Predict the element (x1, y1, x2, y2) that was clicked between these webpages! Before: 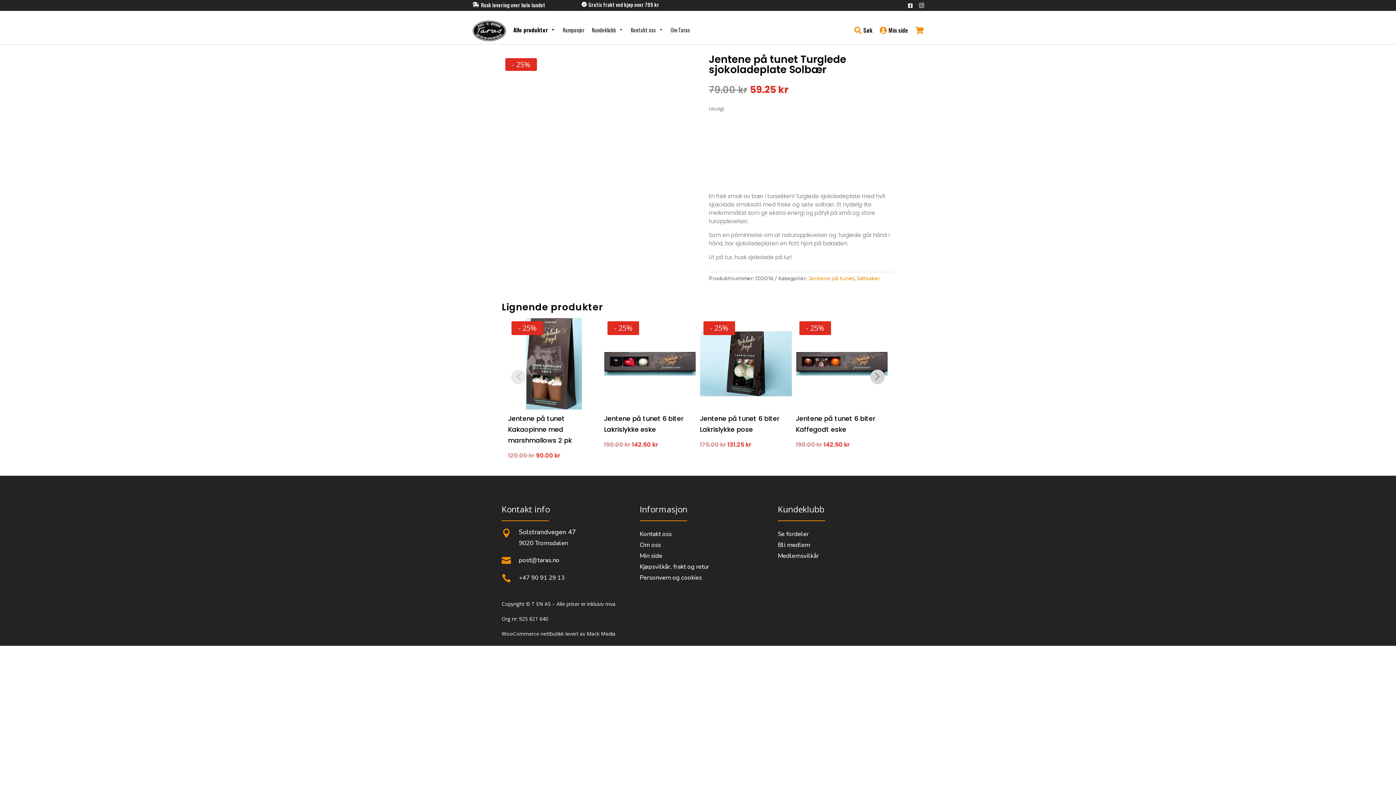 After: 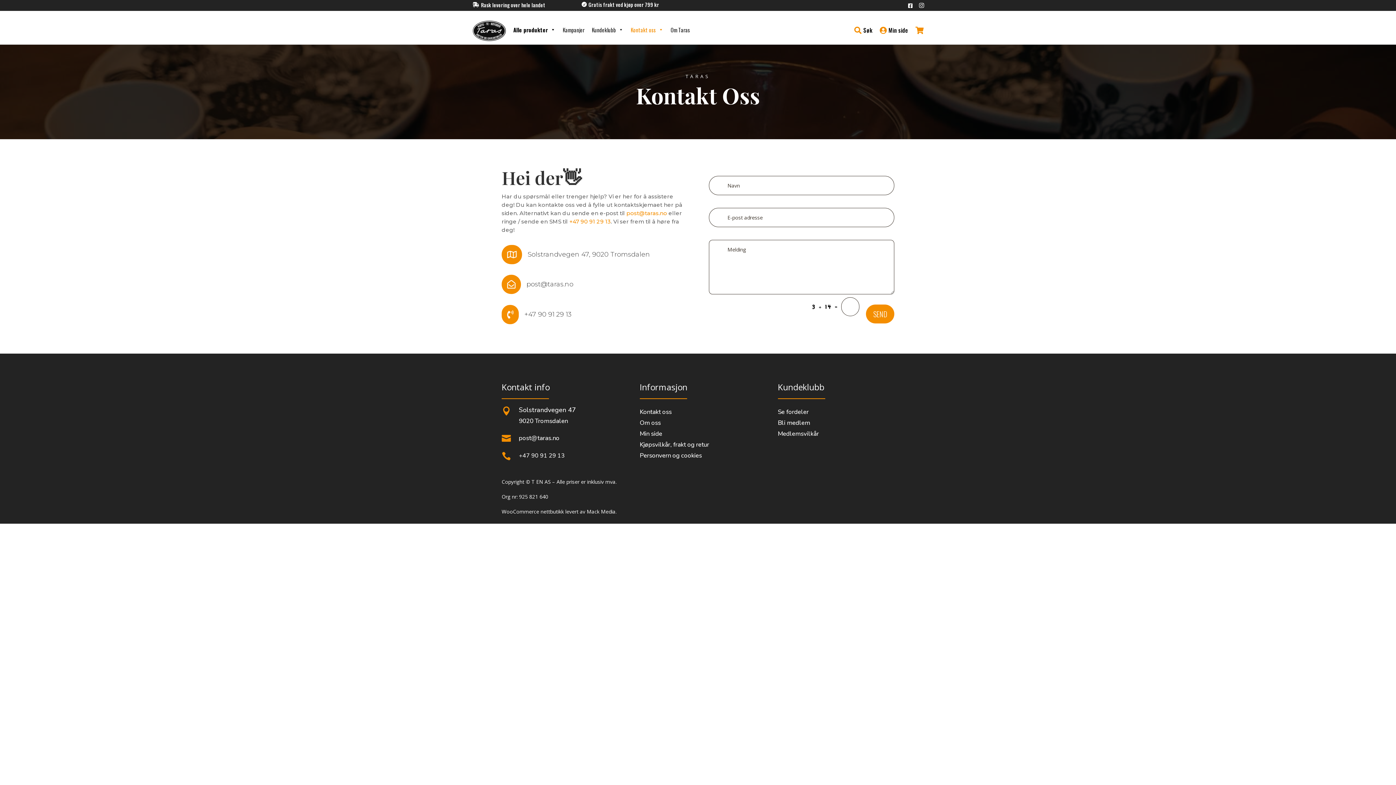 Action: bbox: (639, 530, 671, 538) label: Kontakt oss